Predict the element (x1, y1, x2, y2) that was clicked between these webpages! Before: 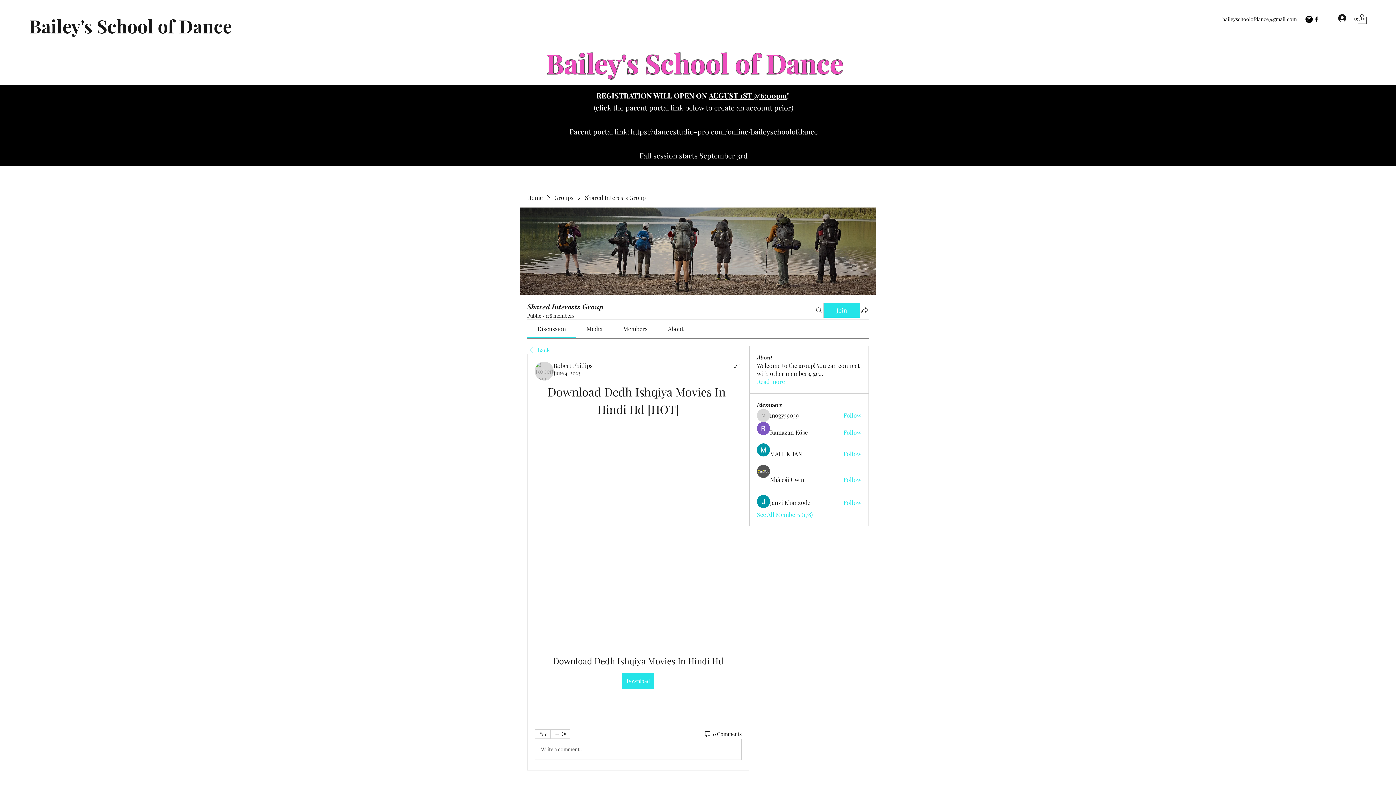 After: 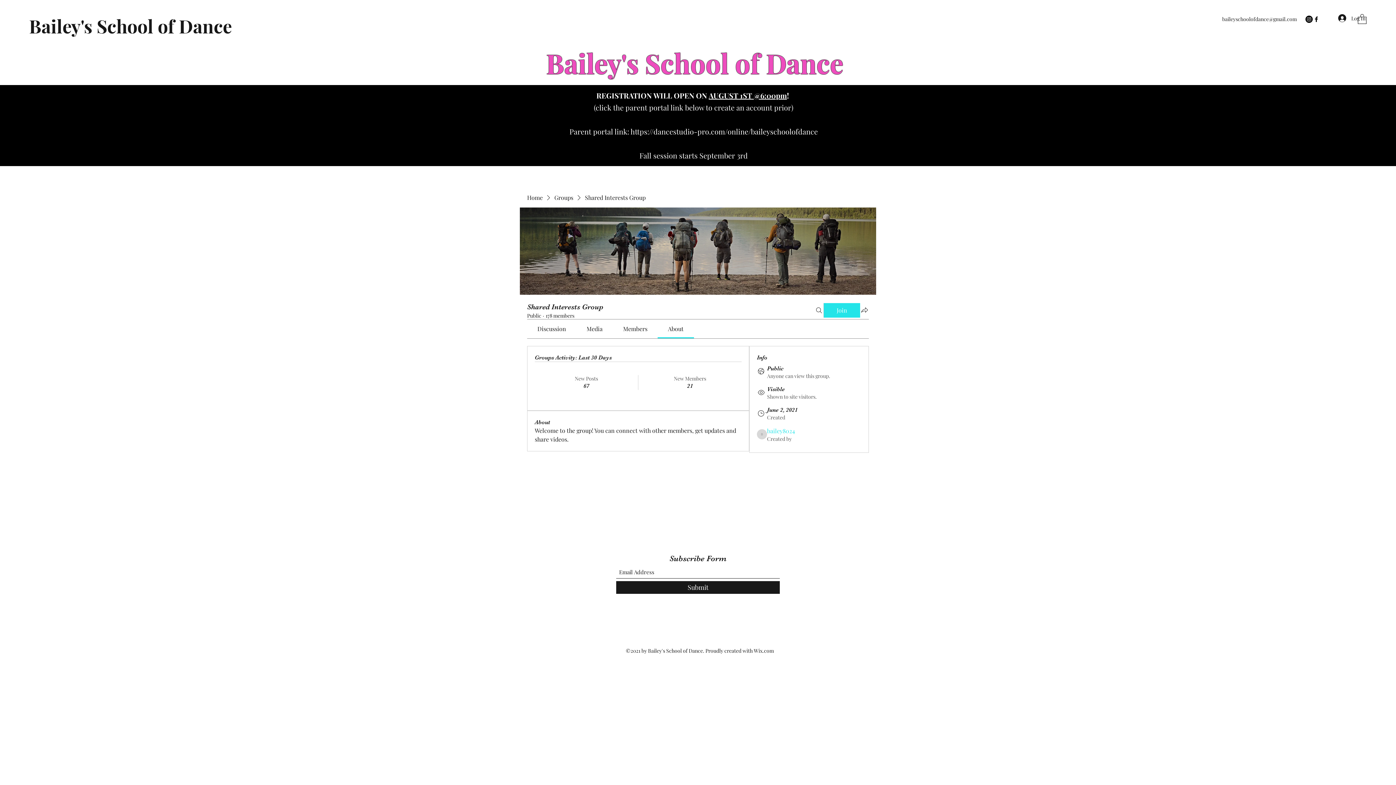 Action: label: Read more bbox: (757, 377, 785, 385)